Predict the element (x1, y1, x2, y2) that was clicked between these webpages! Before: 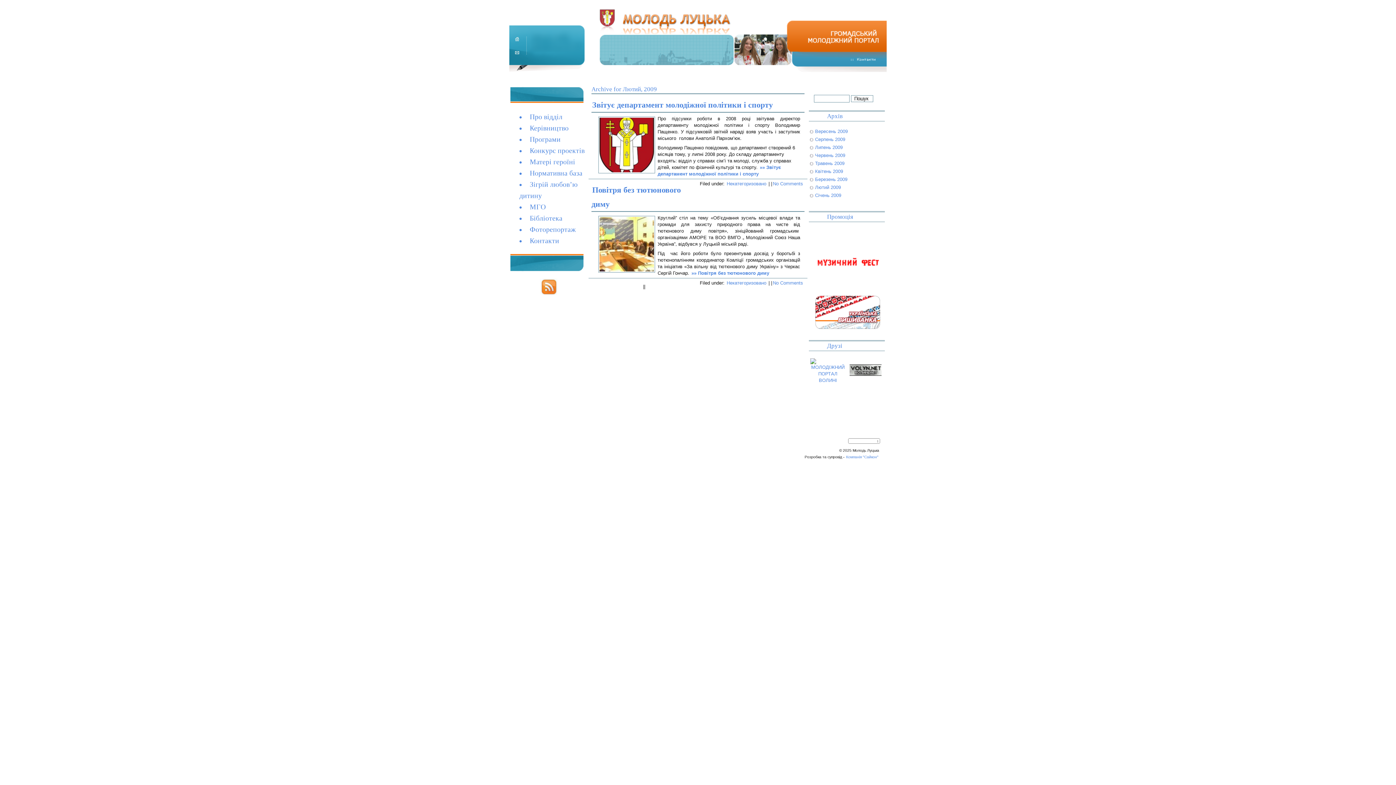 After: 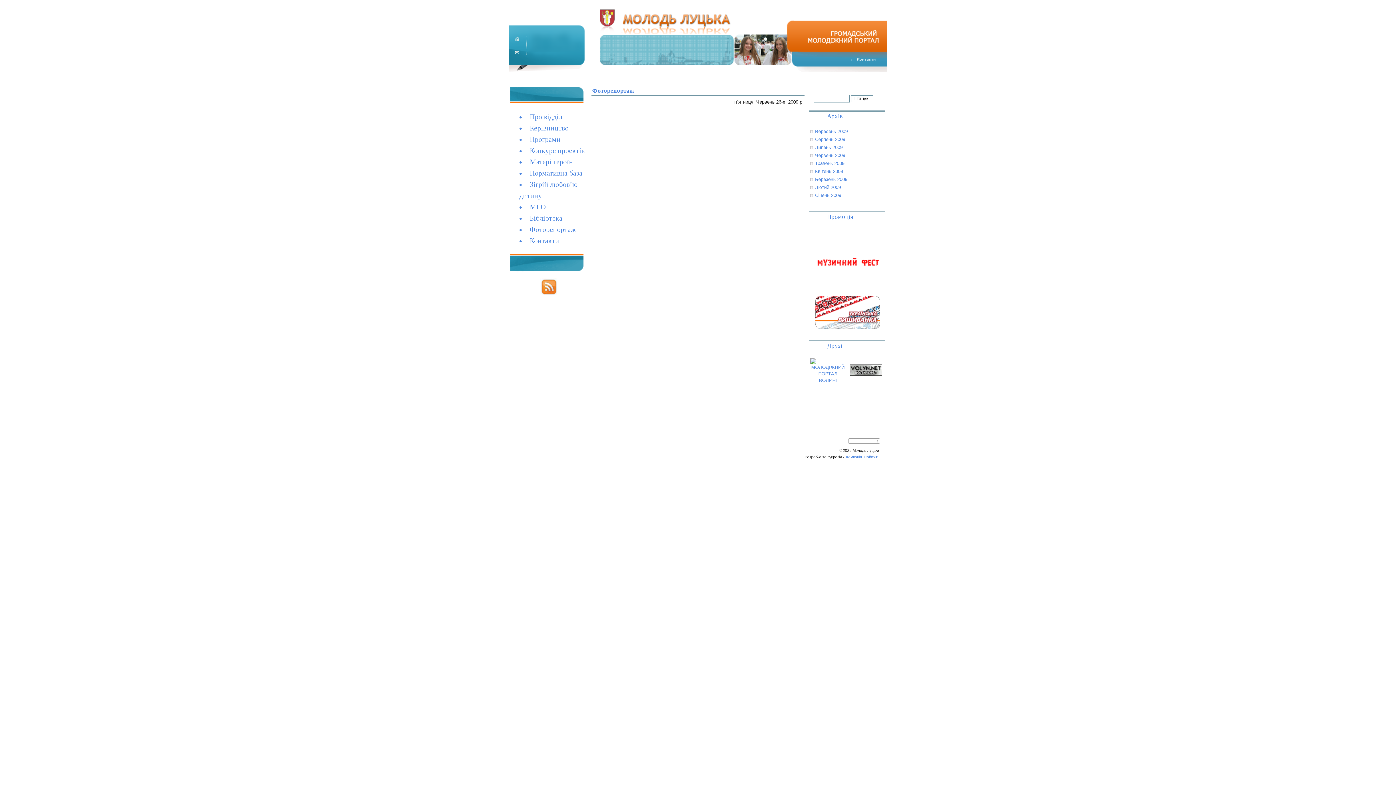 Action: label: Фоторепортаж bbox: (529, 225, 576, 233)